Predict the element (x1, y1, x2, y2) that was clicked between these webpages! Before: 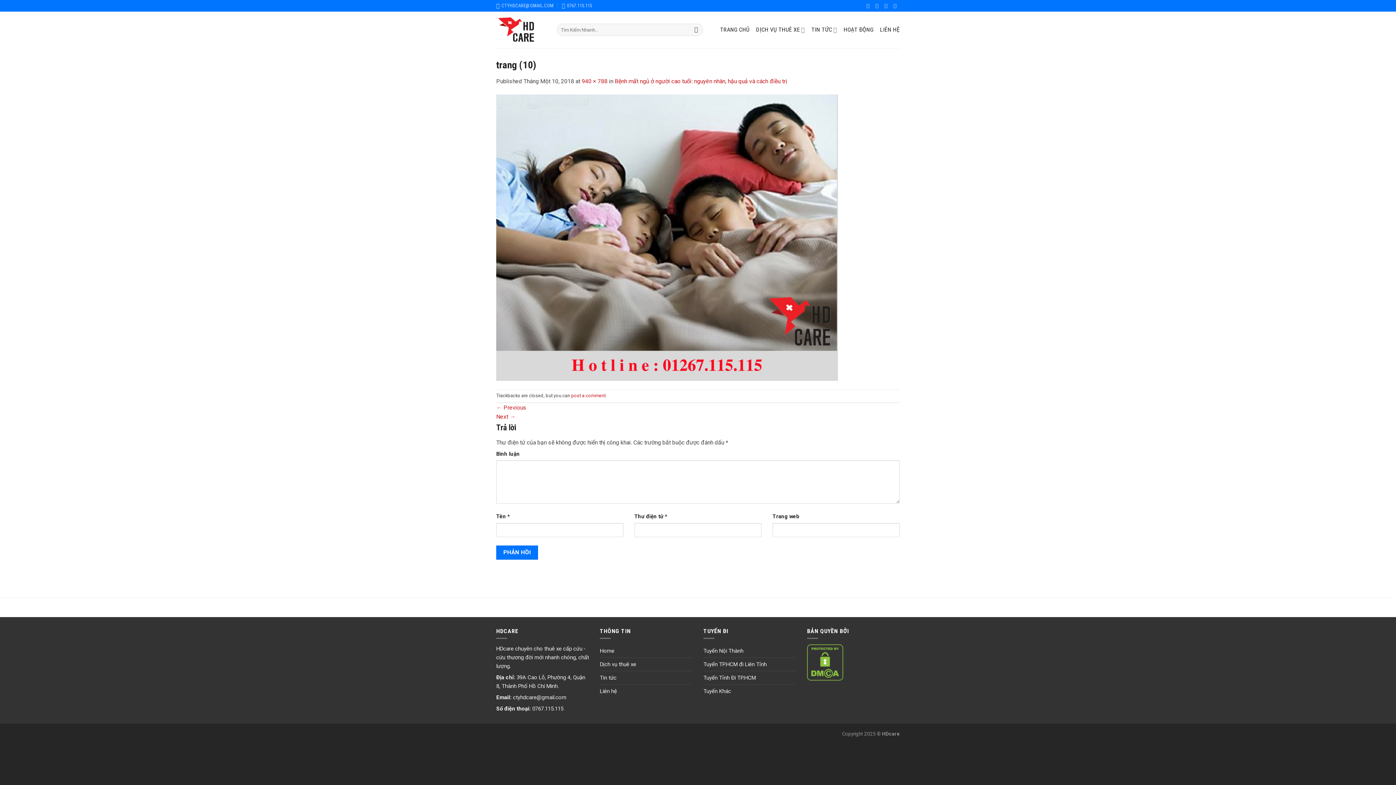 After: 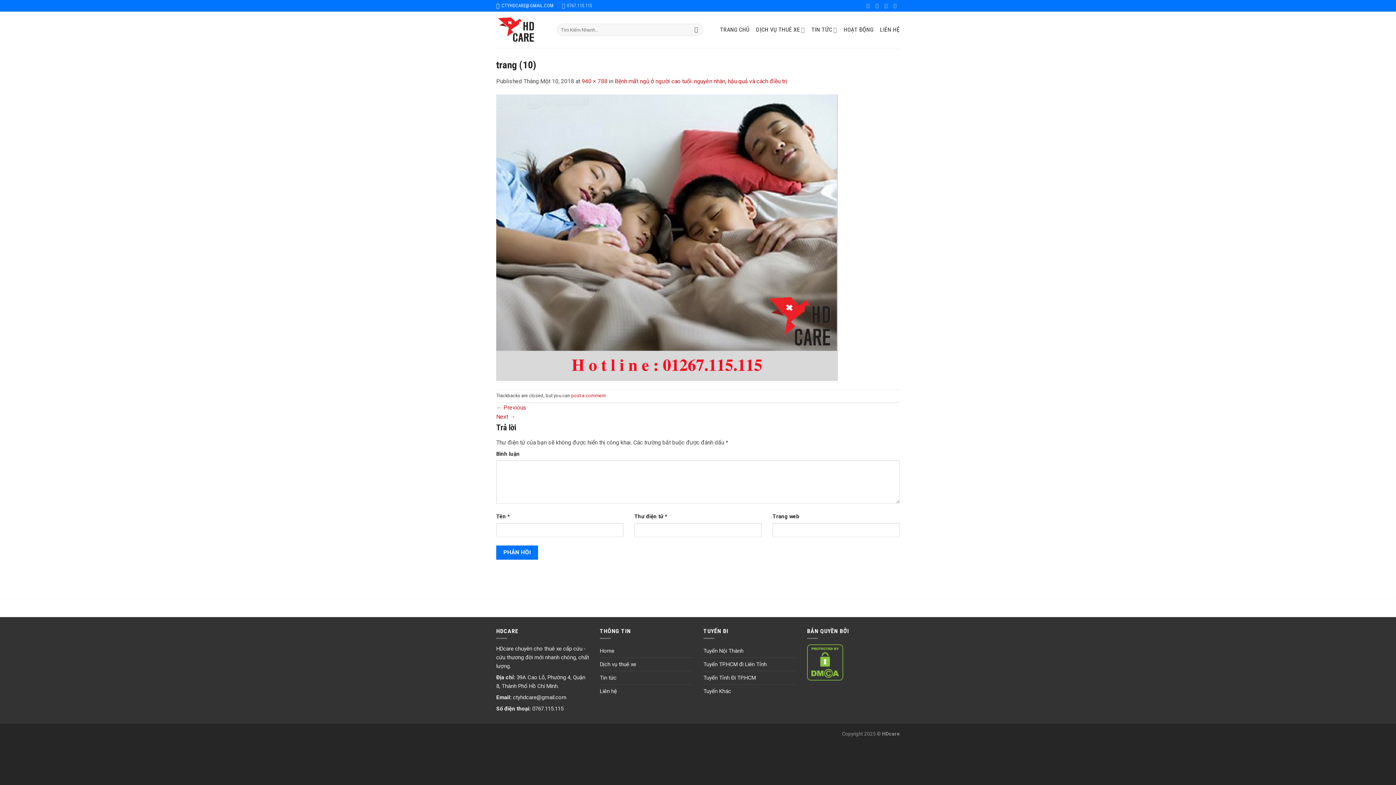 Action: bbox: (496, 0, 553, 11) label: CTYHDCARE@GMAIL.COM